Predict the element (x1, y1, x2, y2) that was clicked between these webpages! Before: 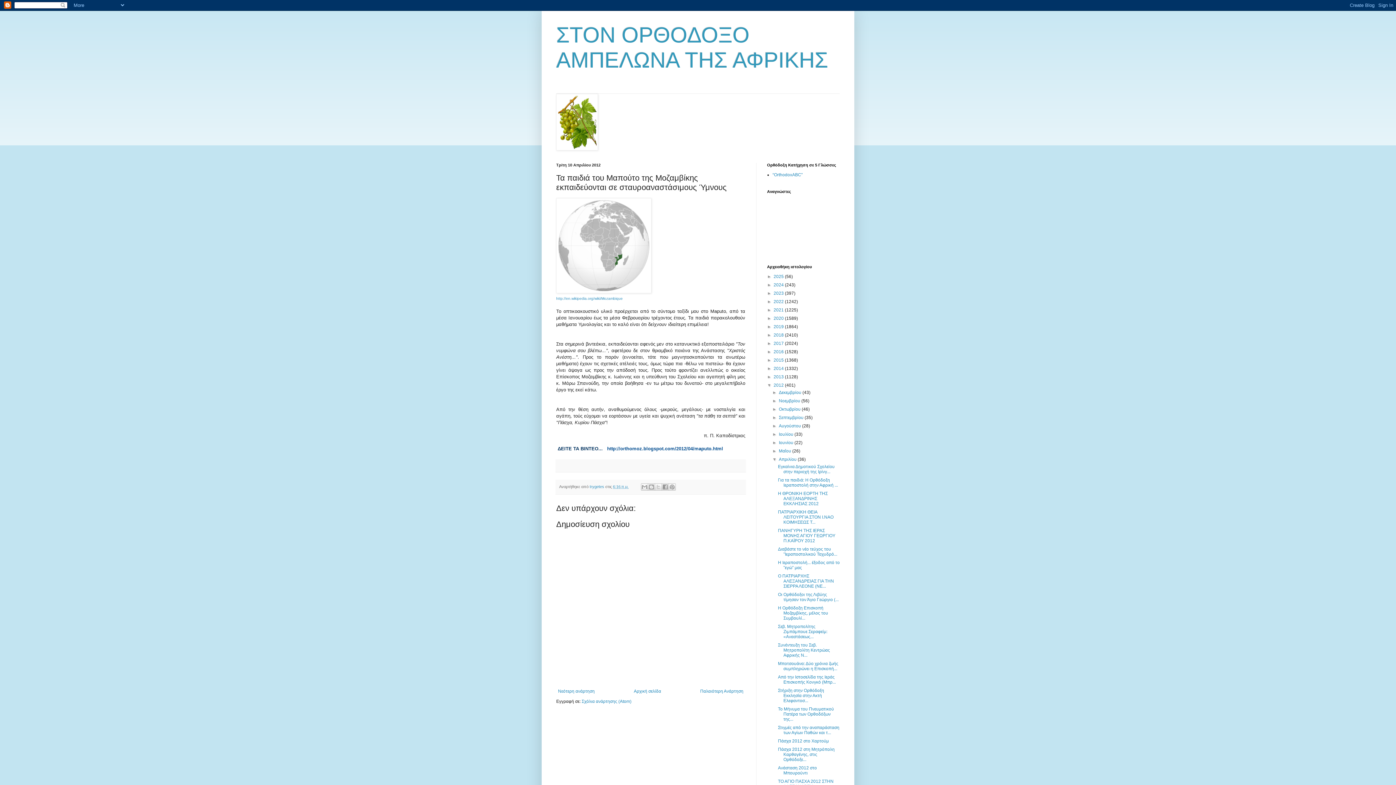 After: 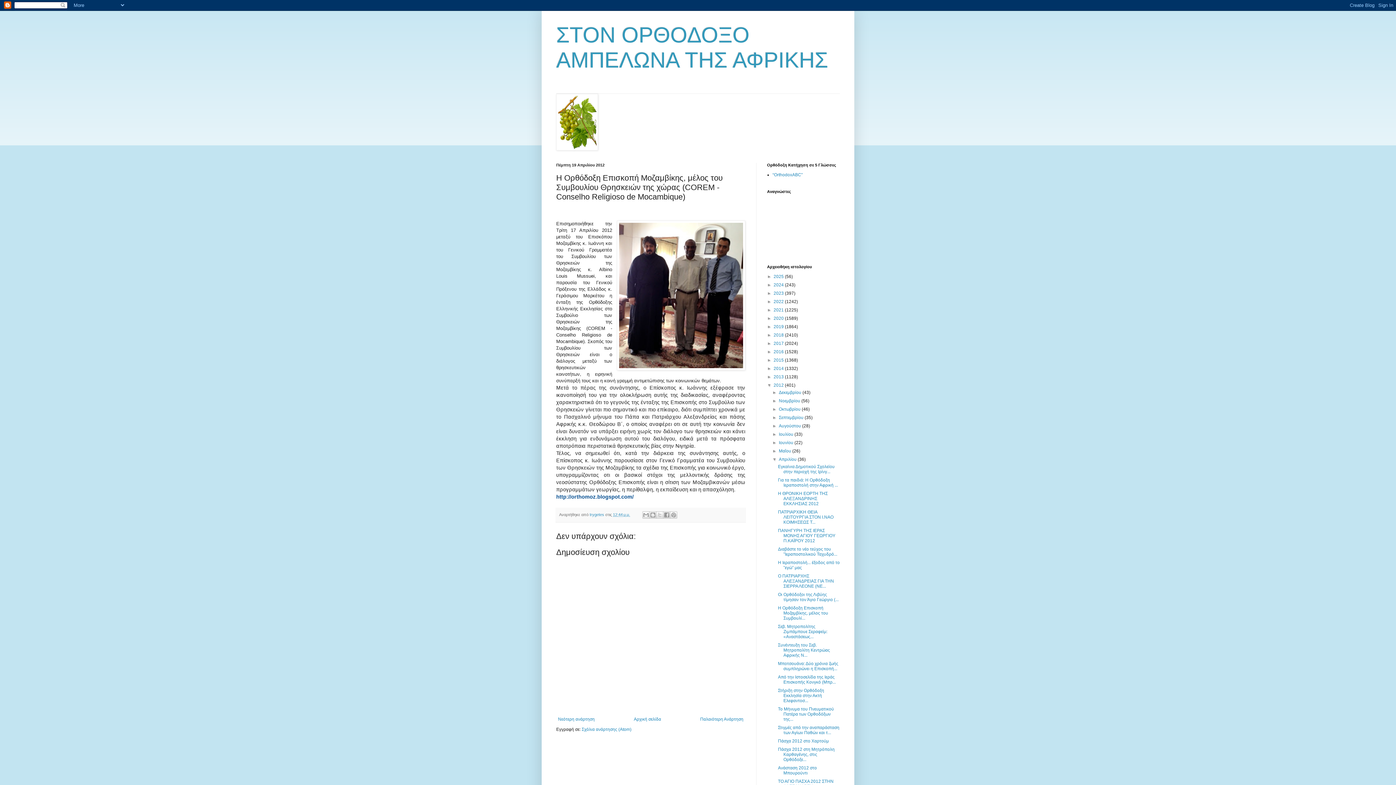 Action: bbox: (778, 605, 828, 621) label: Η Ορθόδοξη Επισκοπή Μοζαμβίκης, μέλος του Συμβουλί...